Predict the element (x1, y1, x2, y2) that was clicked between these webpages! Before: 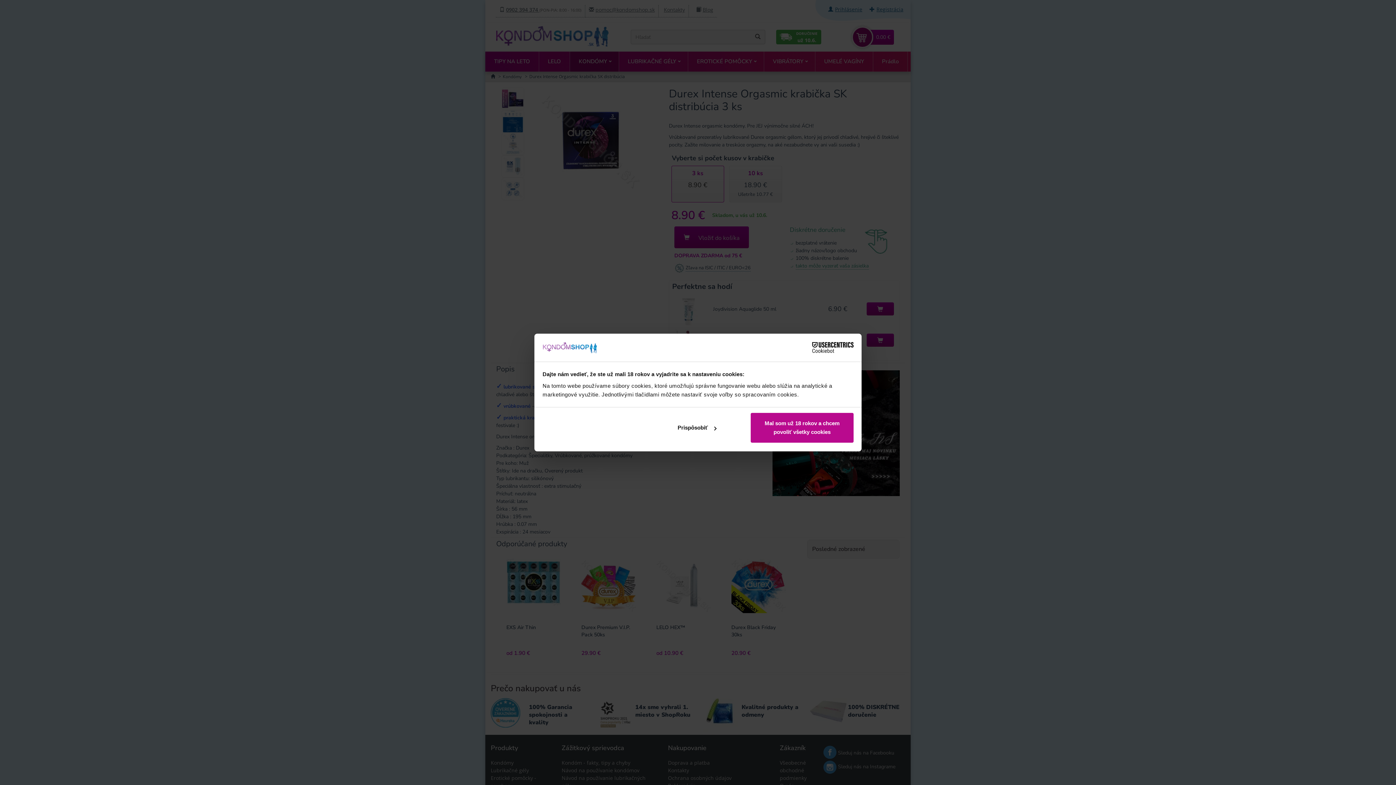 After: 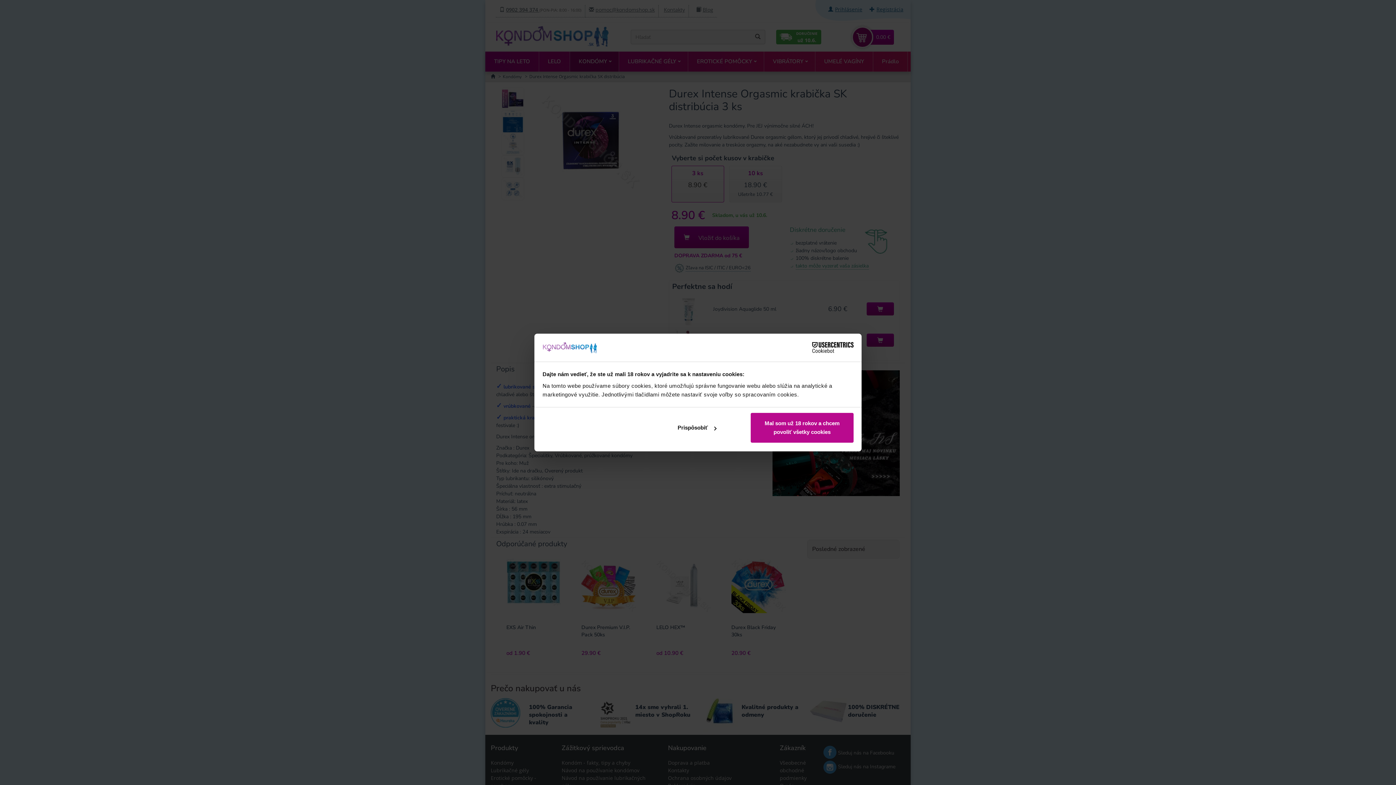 Action: label: Cookiebot - opens in a new window bbox: (790, 342, 853, 353)